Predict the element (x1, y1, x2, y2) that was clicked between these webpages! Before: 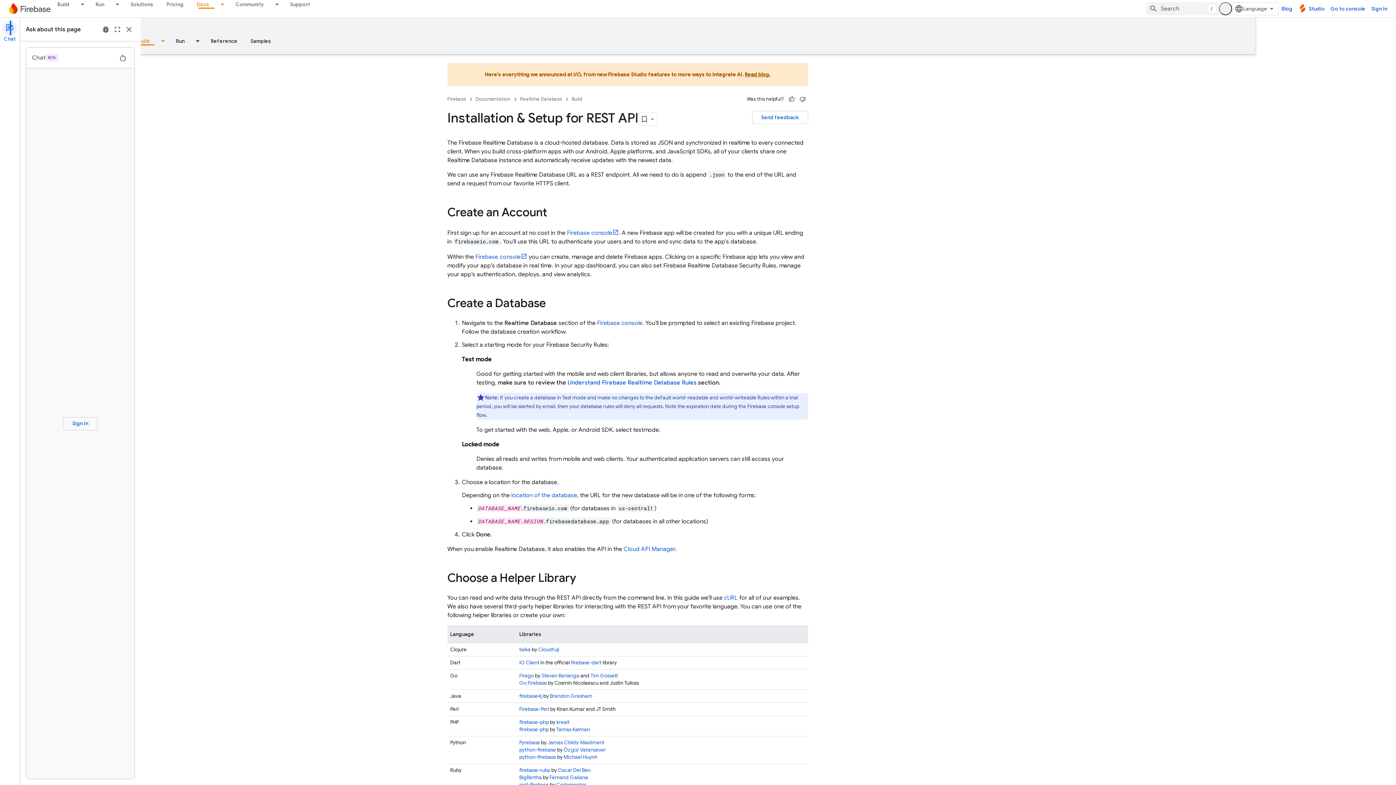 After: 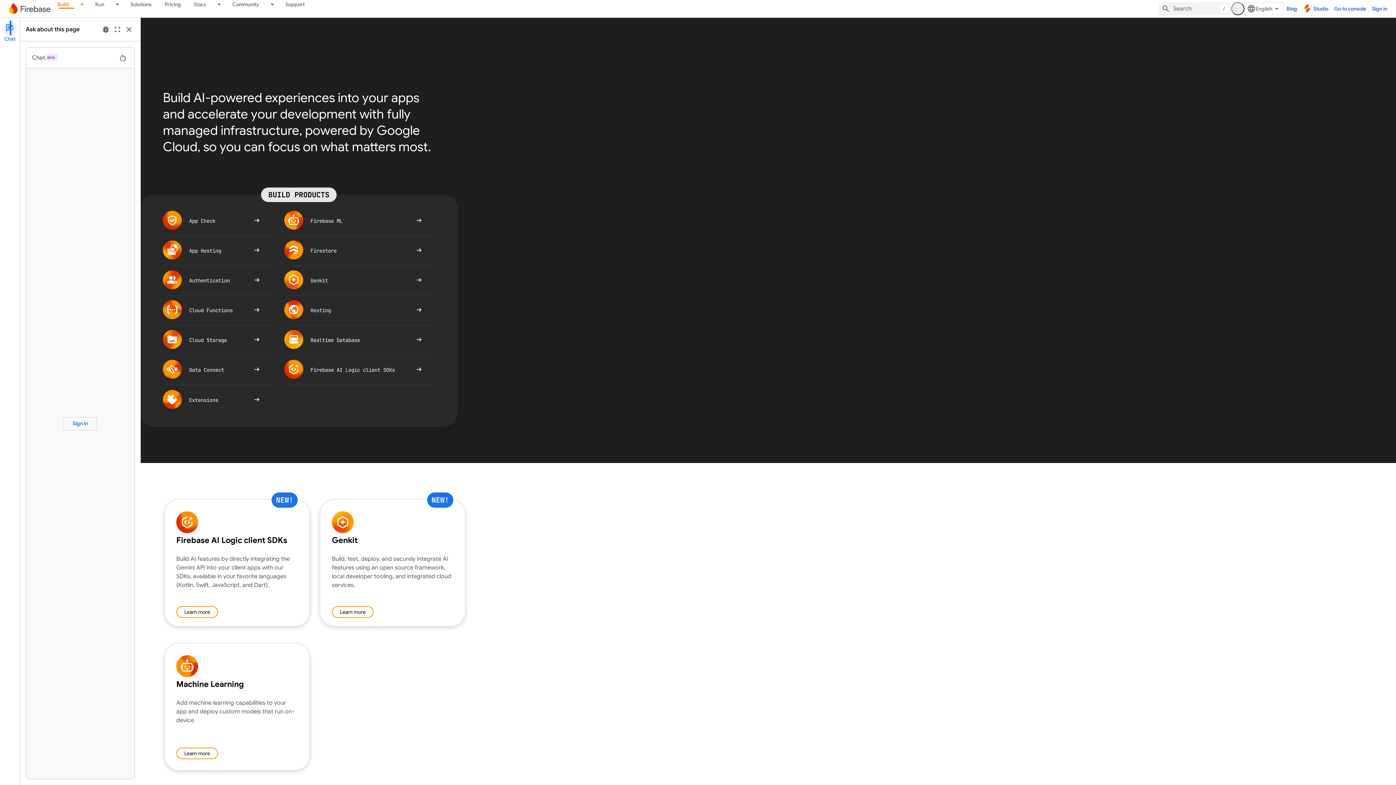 Action: label: Build bbox: (50, 0, 76, 8)